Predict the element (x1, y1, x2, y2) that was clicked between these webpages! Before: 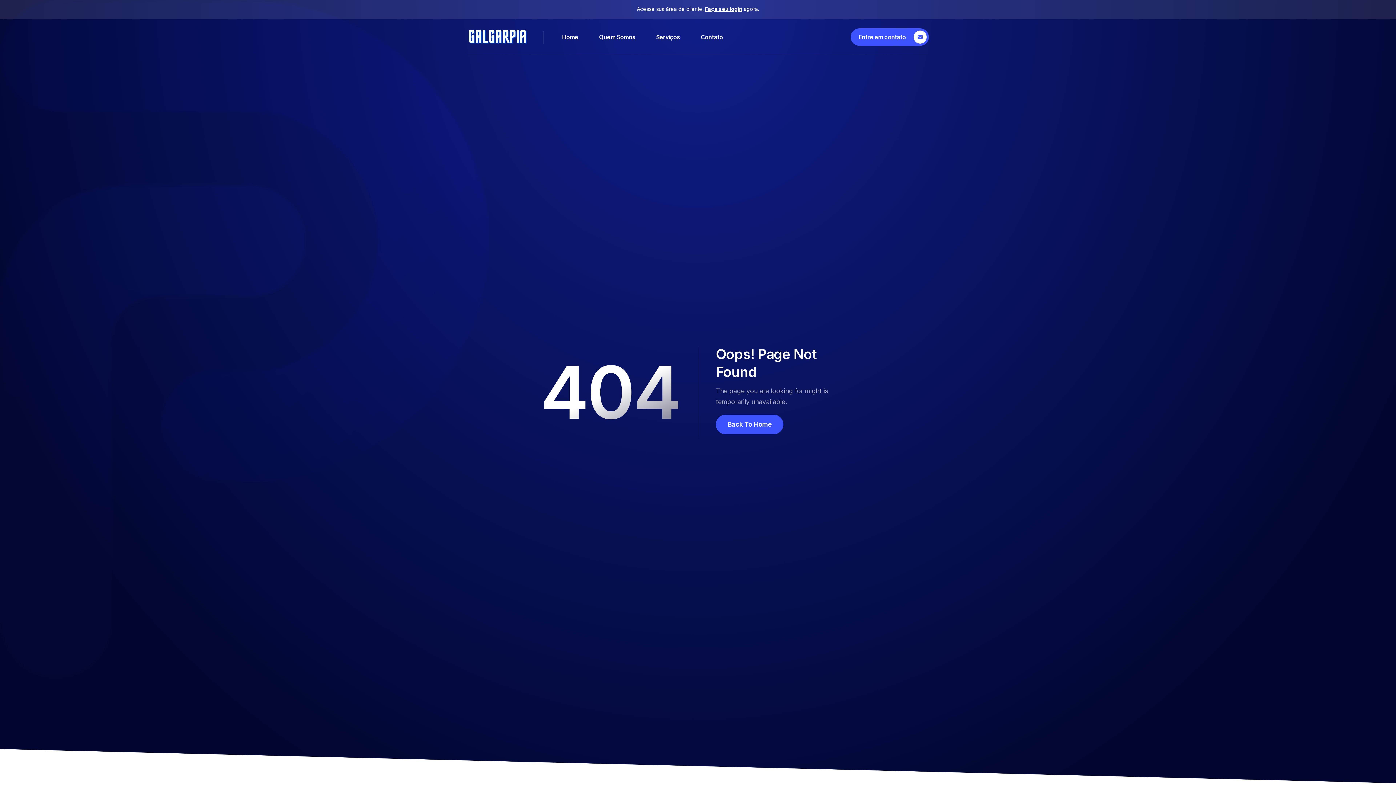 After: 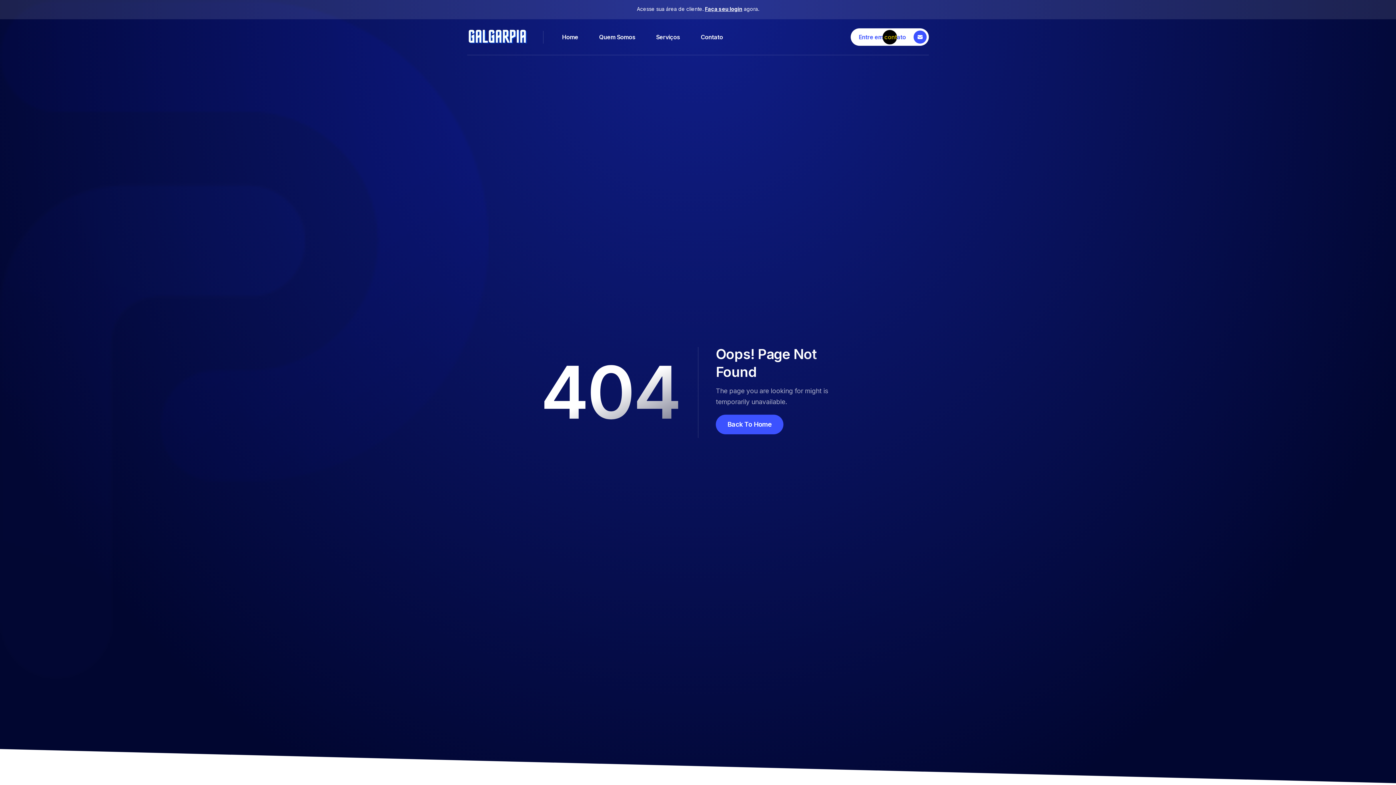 Action: label: Entre em contato bbox: (851, 28, 929, 45)